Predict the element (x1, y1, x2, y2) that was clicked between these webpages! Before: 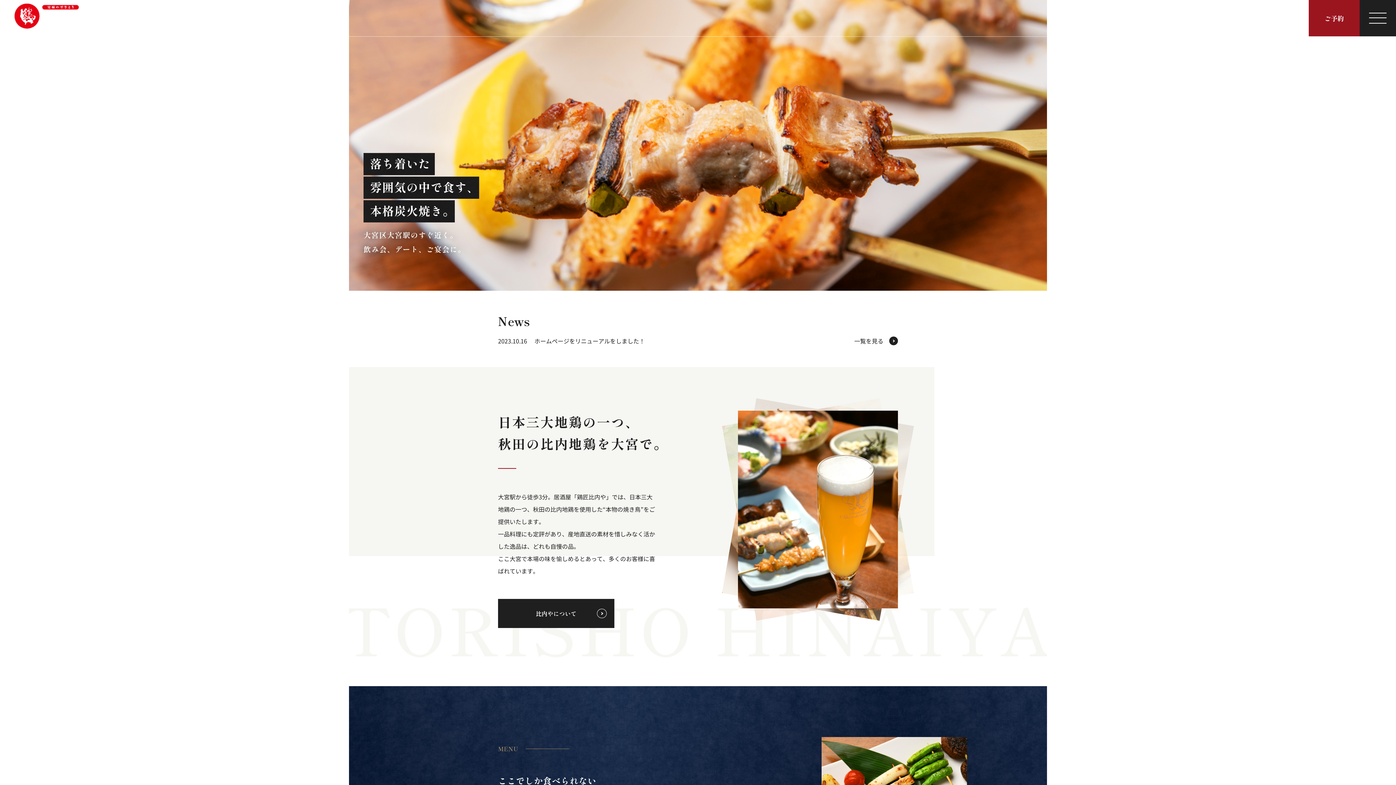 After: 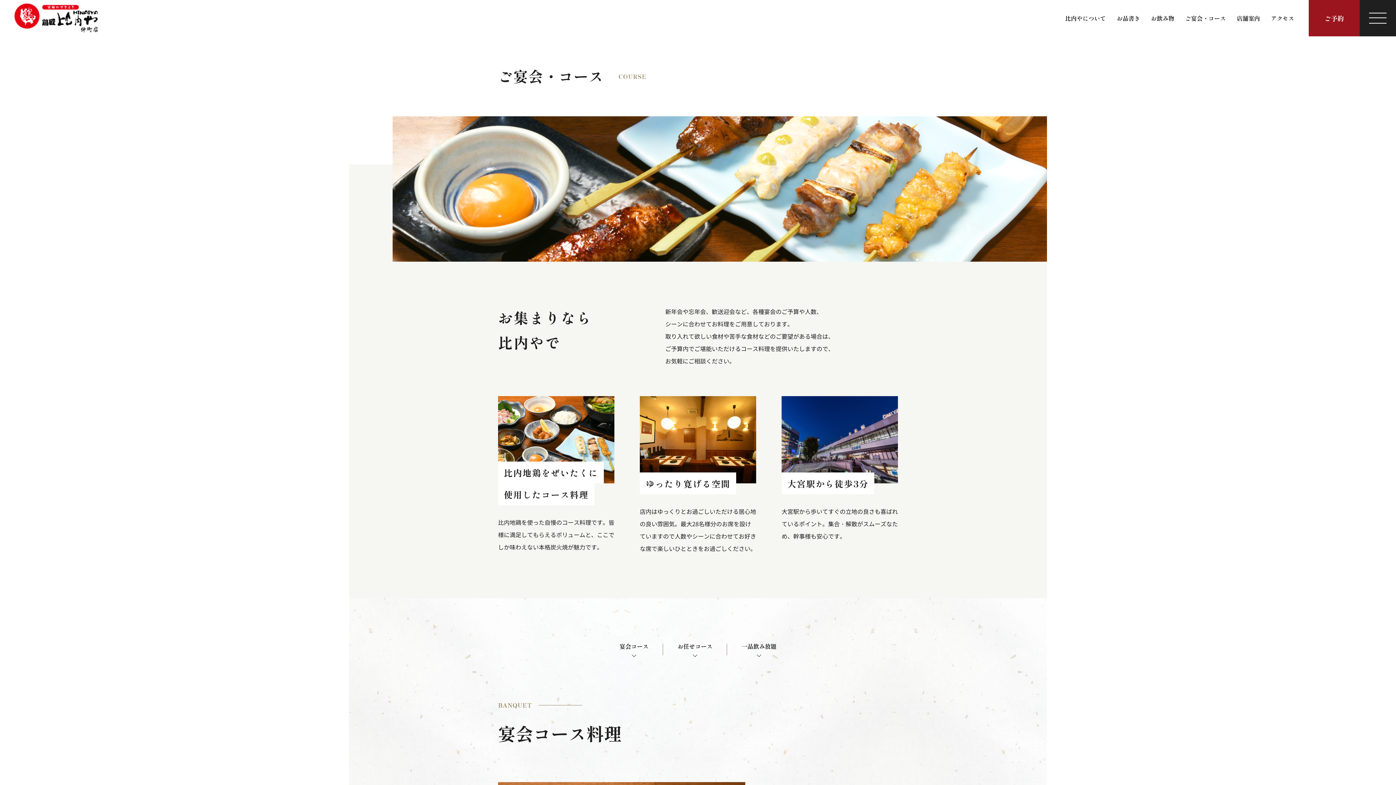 Action: bbox: (1185, 13, 1226, 22) label: ご宴会・コース
ご宴会・コース